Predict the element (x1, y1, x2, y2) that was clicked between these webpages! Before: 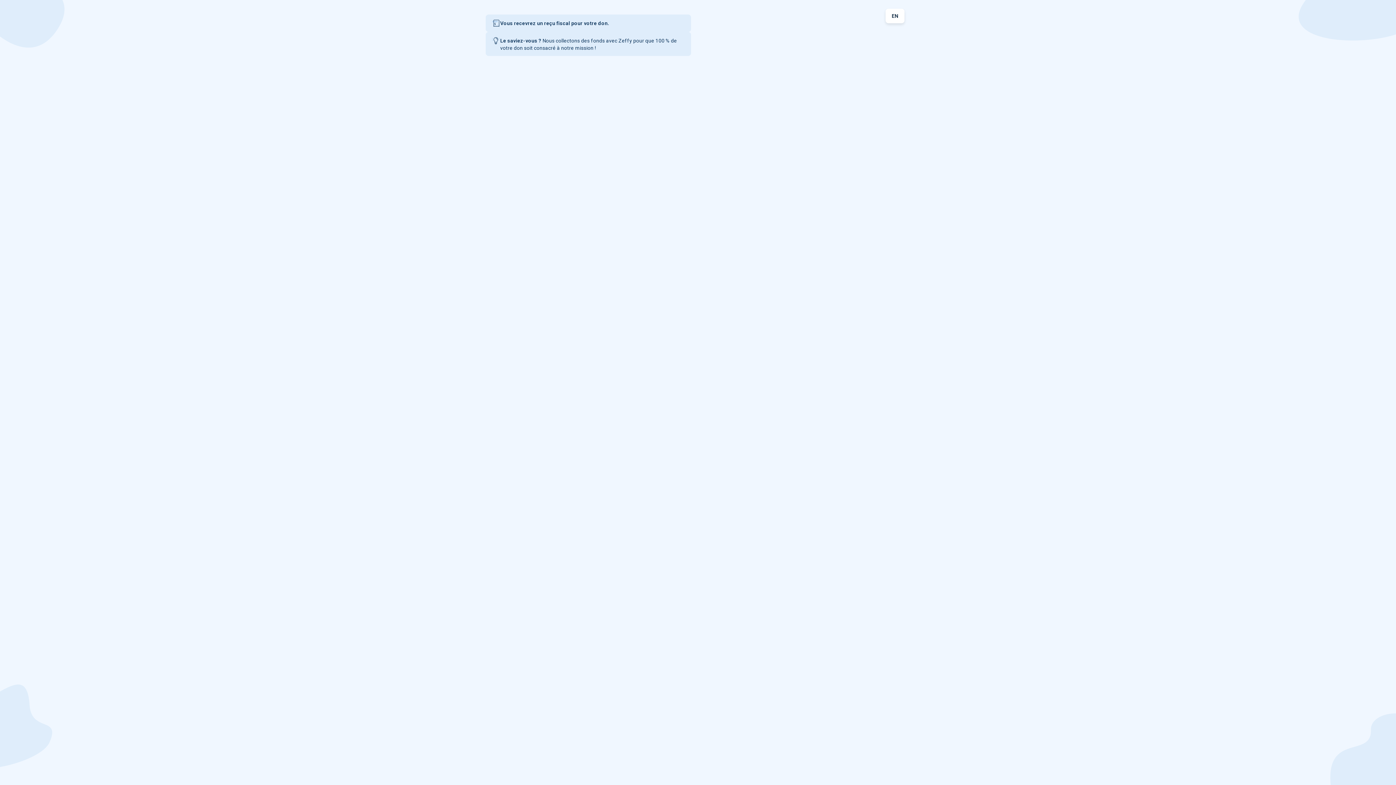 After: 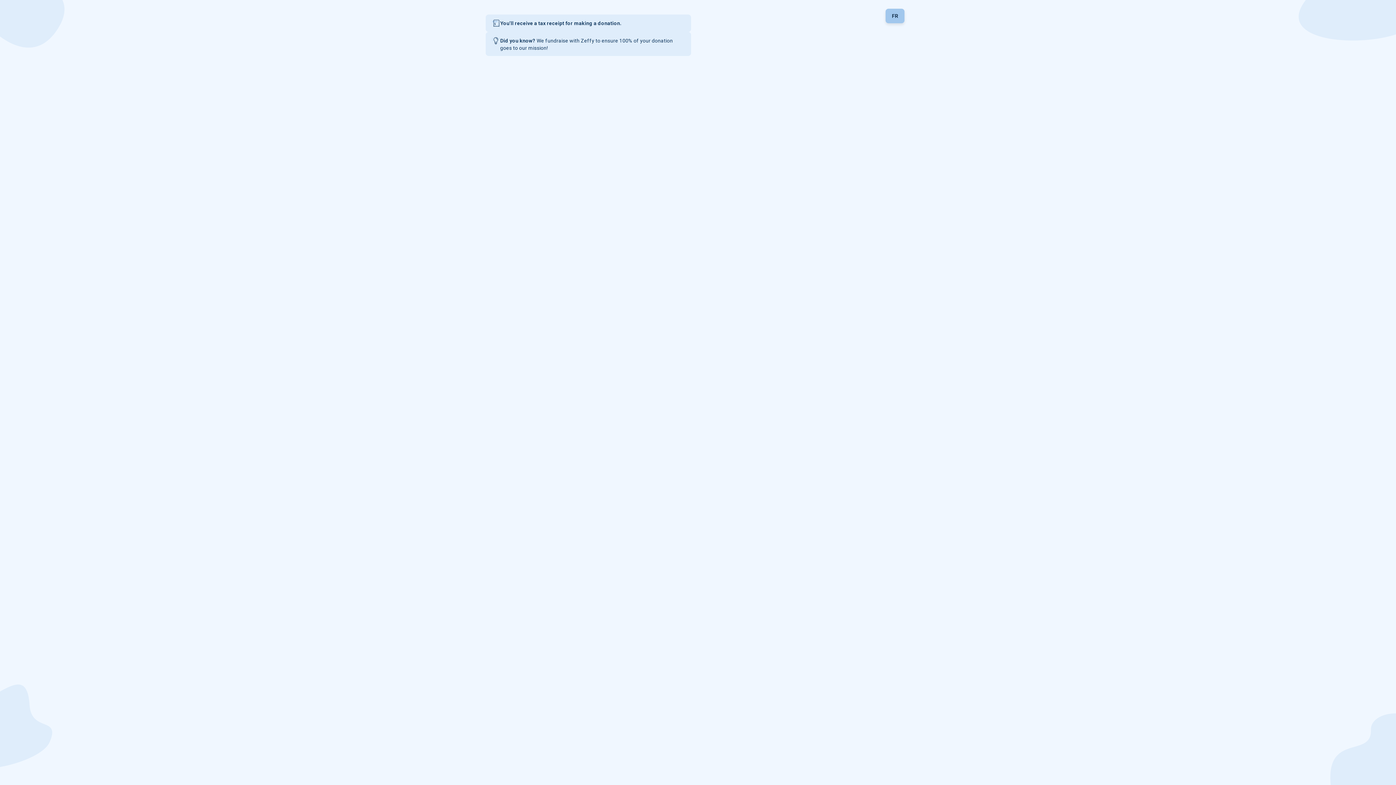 Action: bbox: (885, 8, 904, 23) label: EN